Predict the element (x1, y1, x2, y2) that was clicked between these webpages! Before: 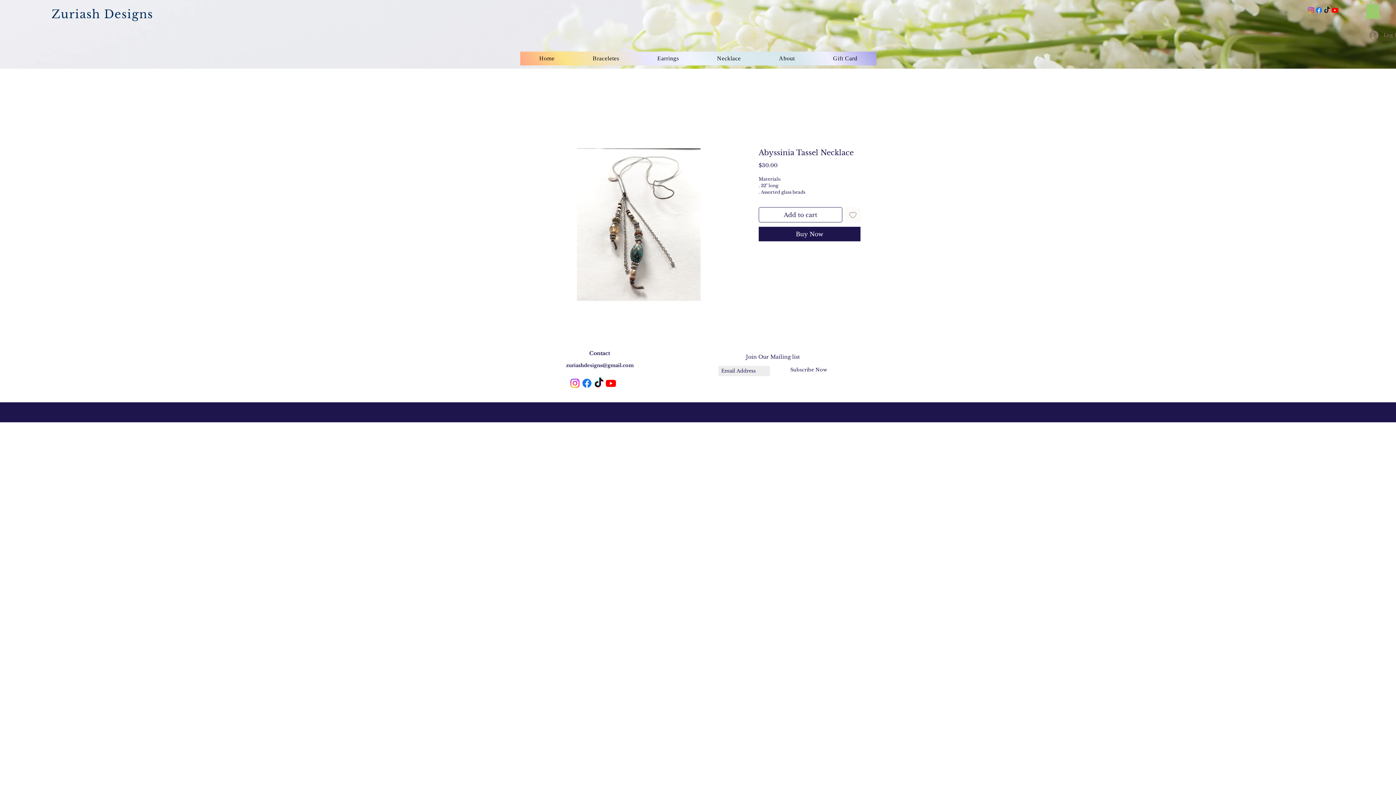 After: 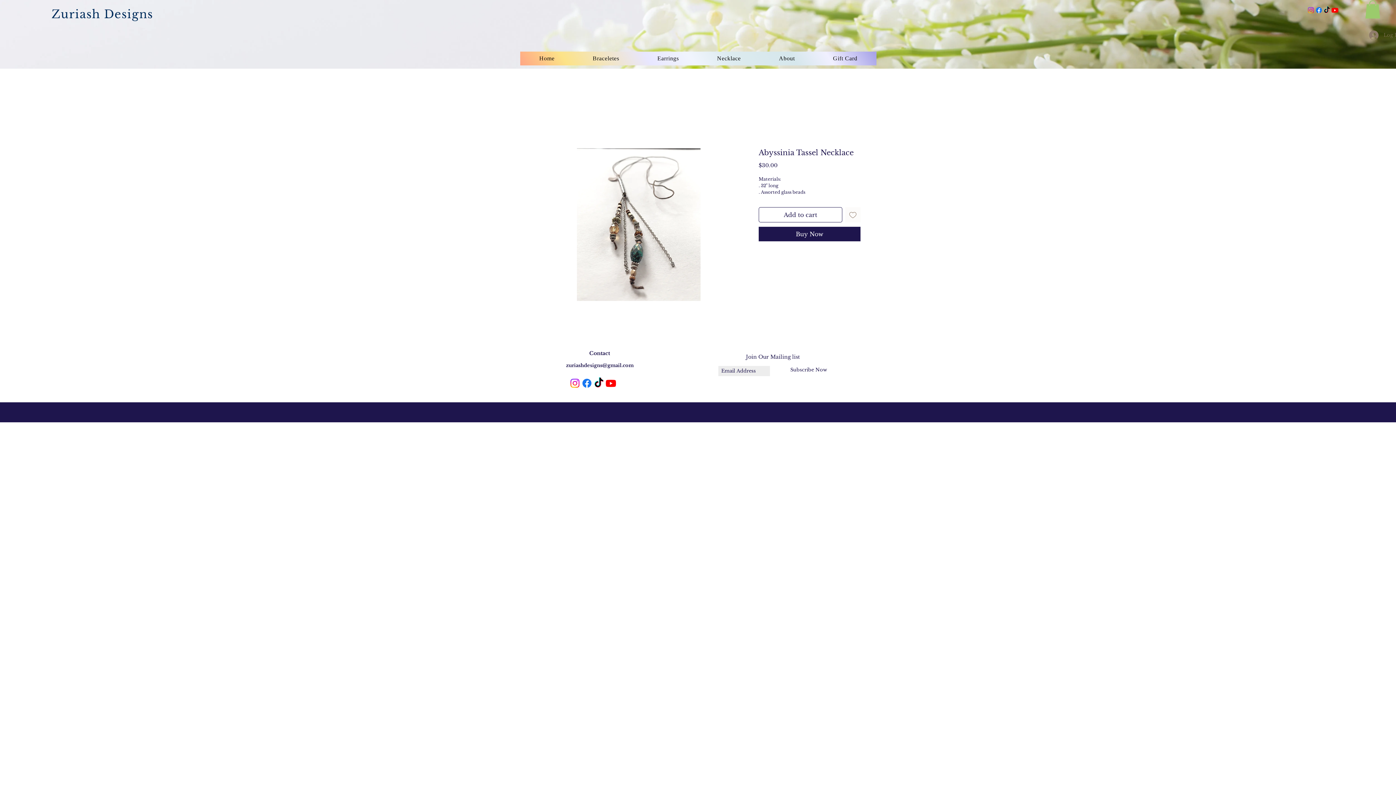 Action: label: Log In bbox: (1364, 28, 1379, 42)